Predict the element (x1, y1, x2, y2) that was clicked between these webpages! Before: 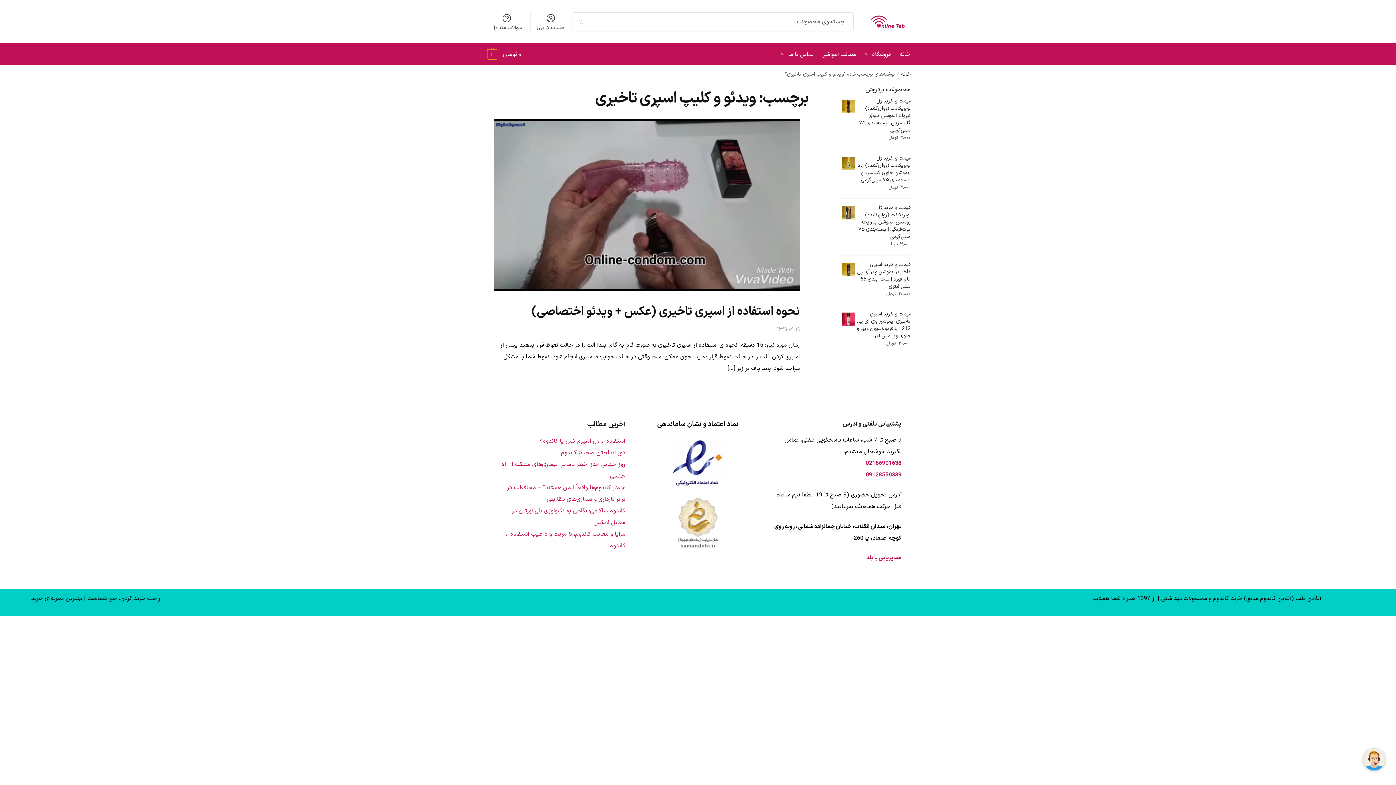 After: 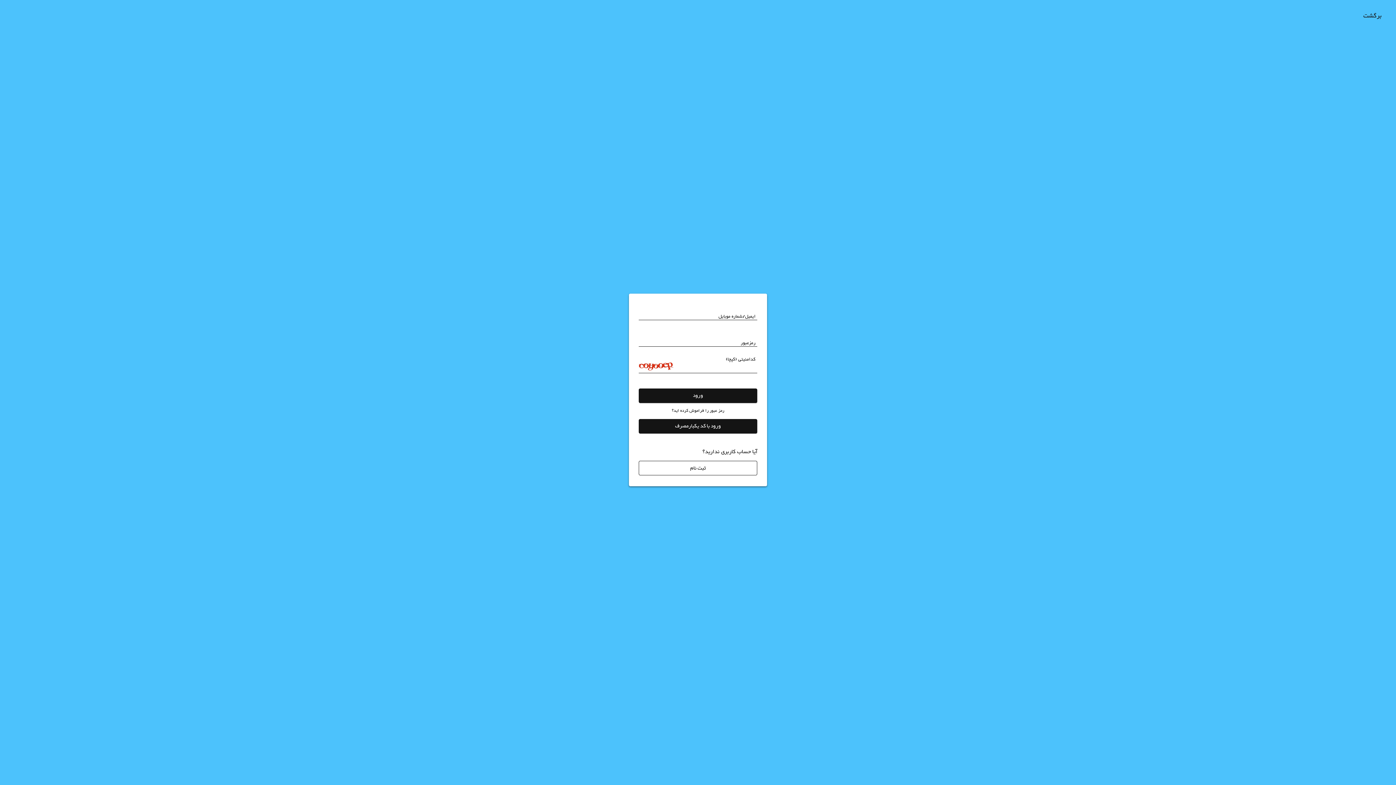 Action: bbox: (532, 11, 569, 32) label: حساب کاربری